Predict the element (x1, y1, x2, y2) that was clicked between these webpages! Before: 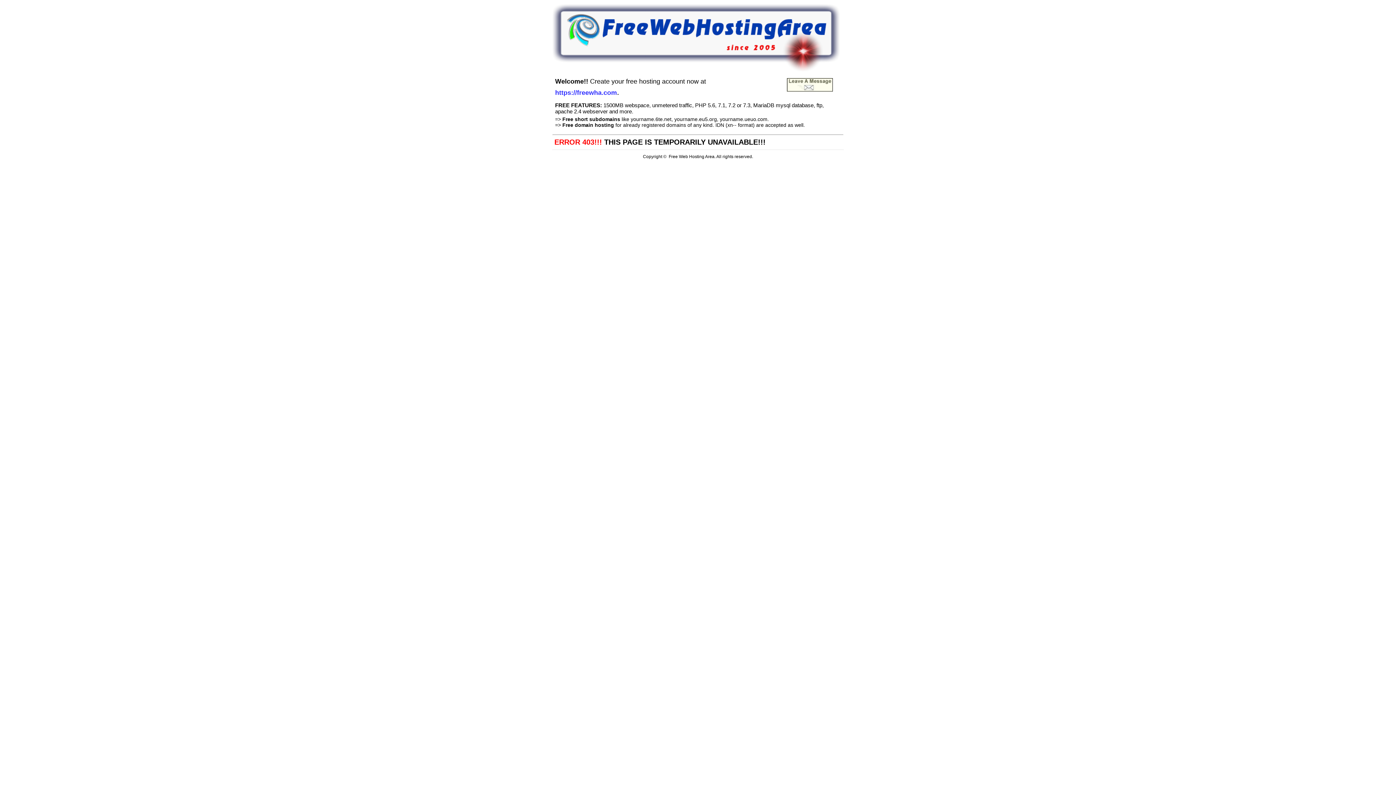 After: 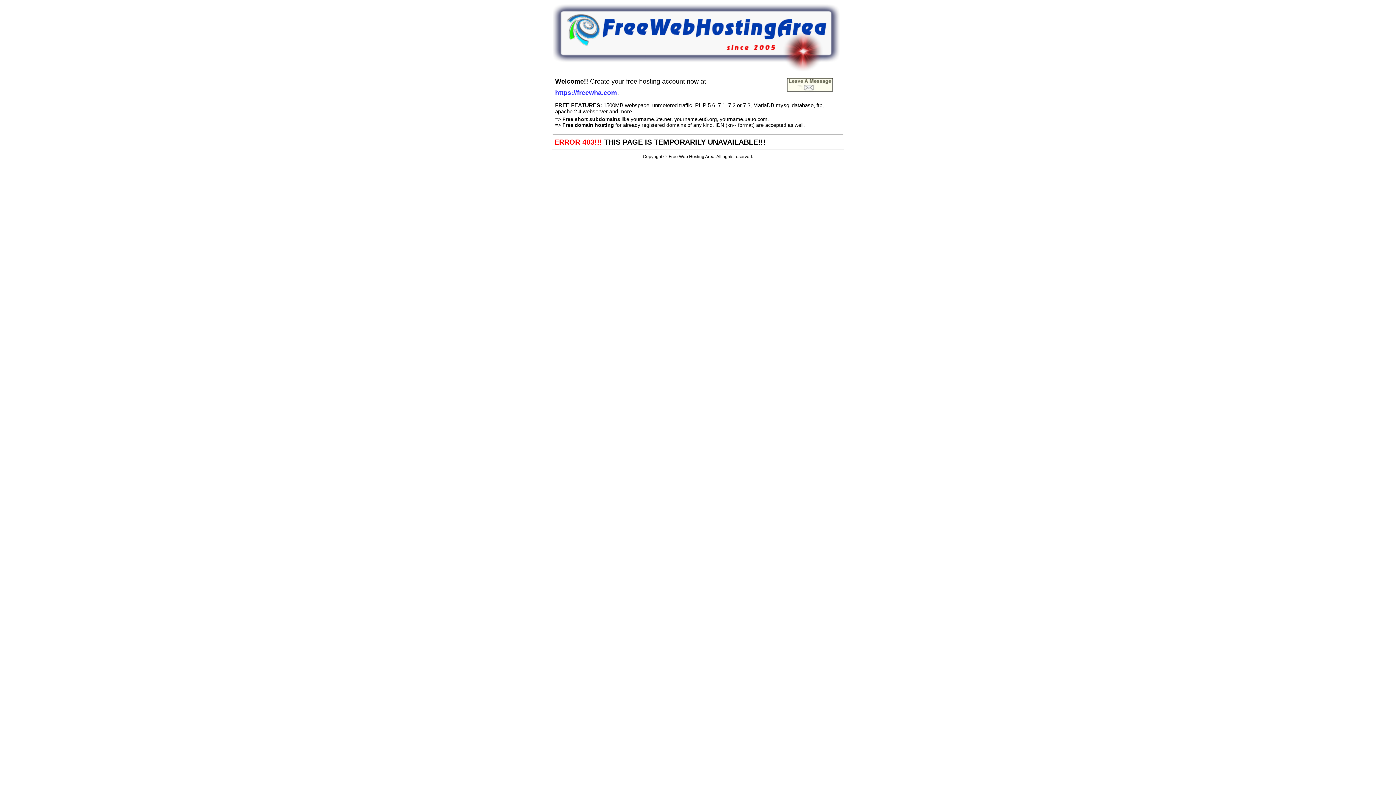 Action: bbox: (552, 66, 840, 72)